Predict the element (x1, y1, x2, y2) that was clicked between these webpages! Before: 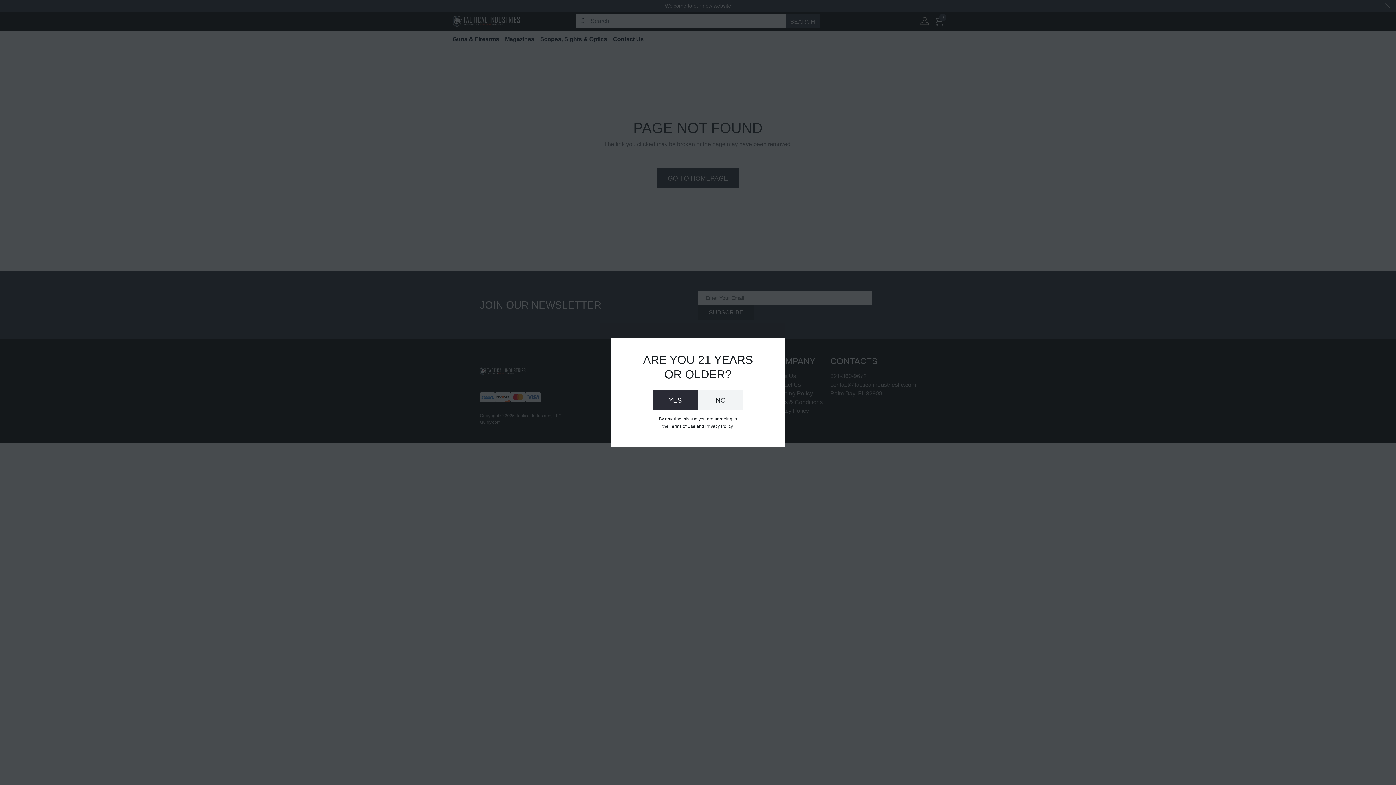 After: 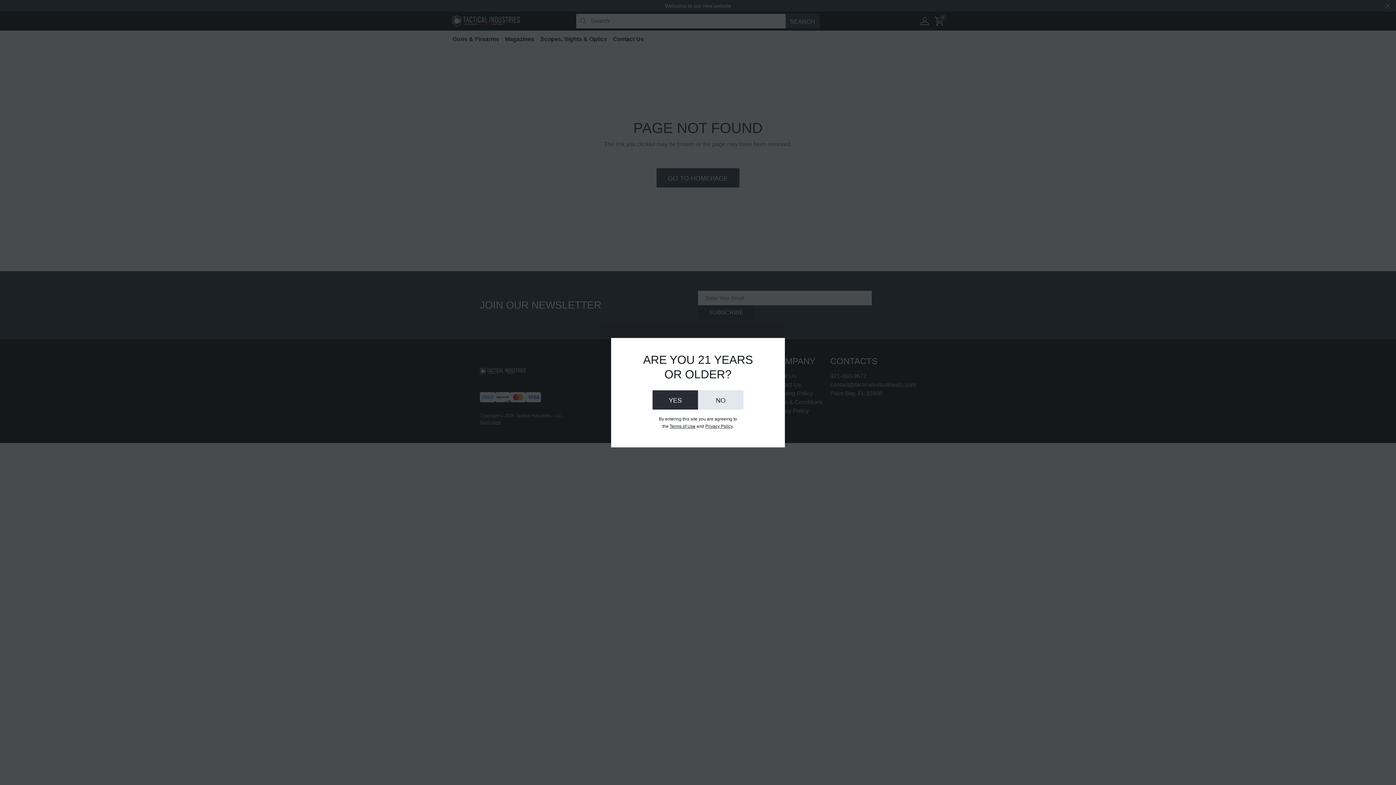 Action: label: NO bbox: (698, 390, 743, 409)